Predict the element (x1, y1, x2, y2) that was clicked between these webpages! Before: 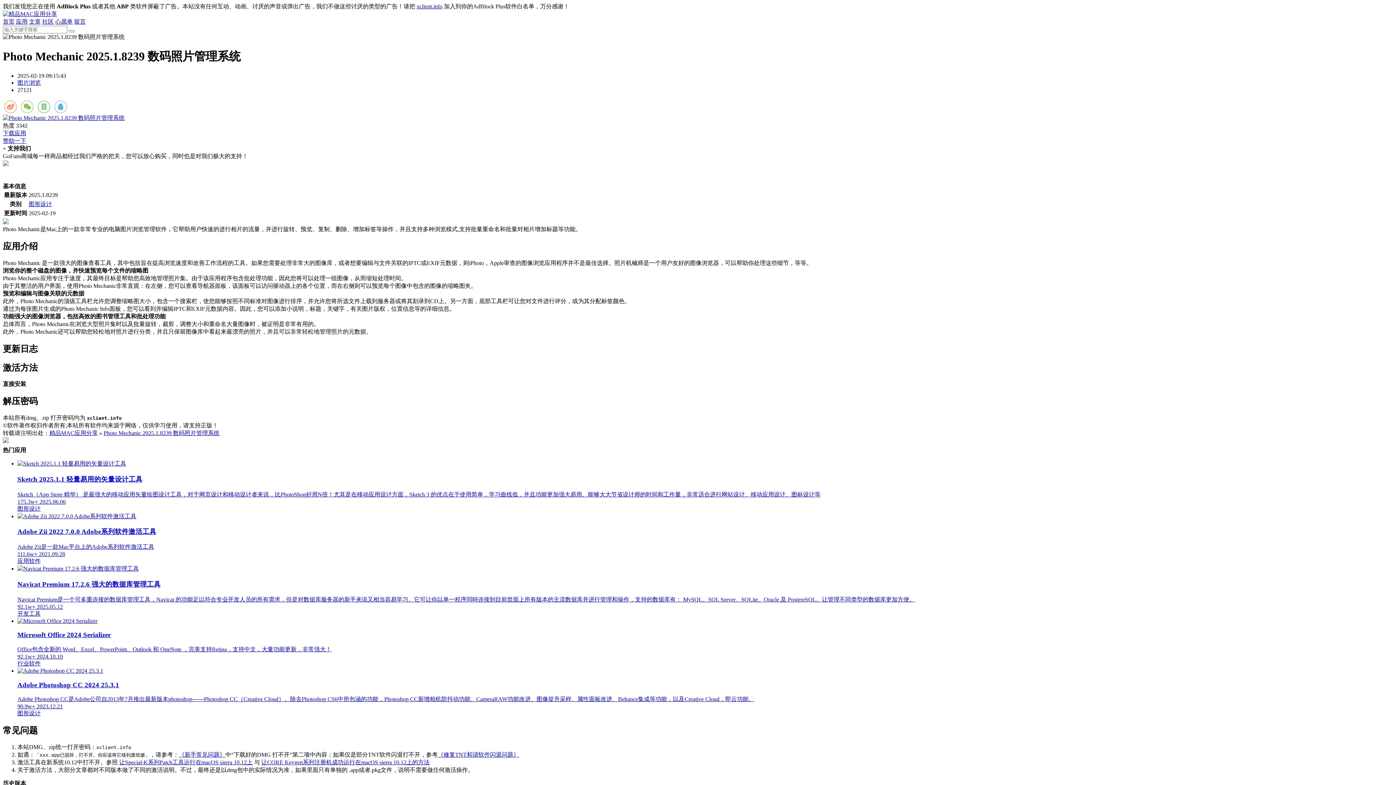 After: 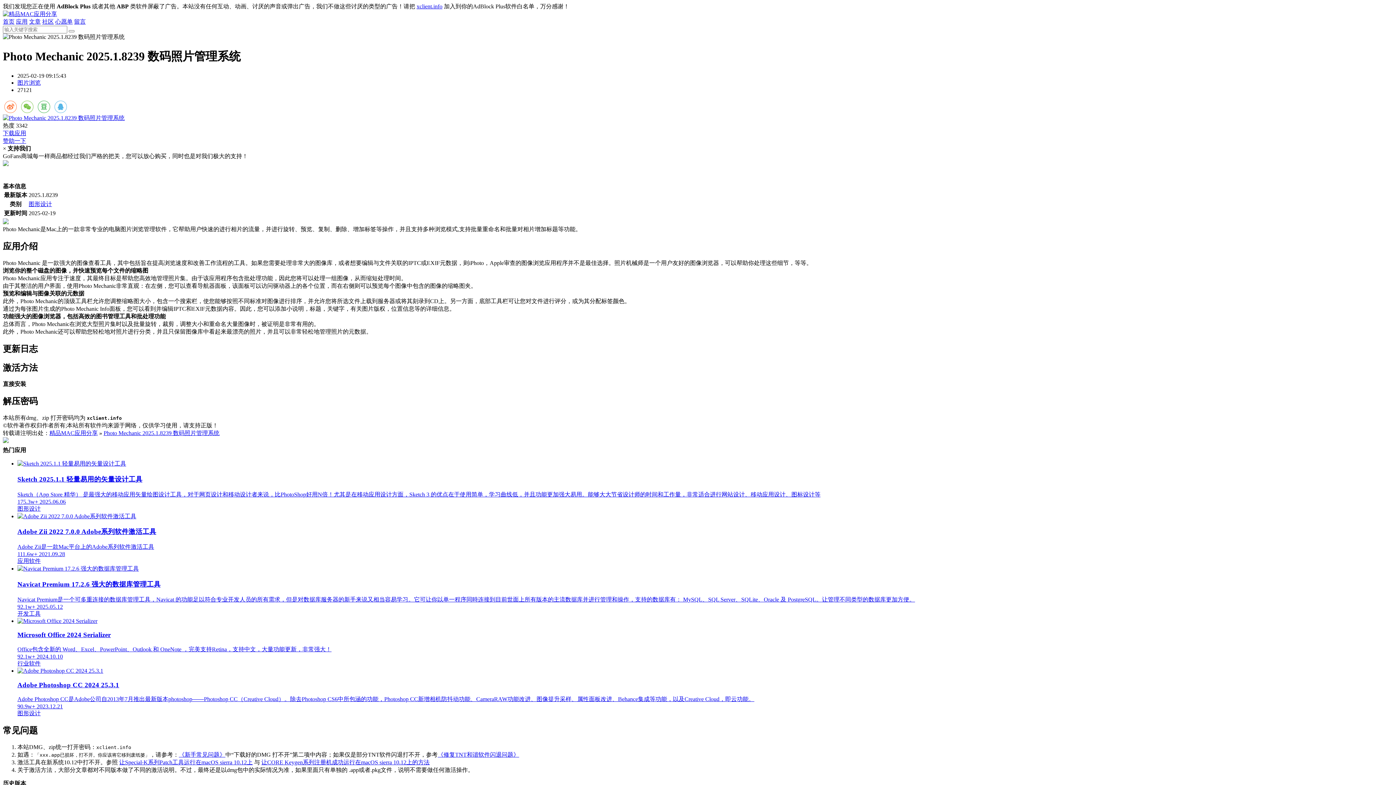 Action: label: 让CORE Keygen系列注册机成功运行在macOS sierra 10.12上的方法 bbox: (261, 759, 429, 765)